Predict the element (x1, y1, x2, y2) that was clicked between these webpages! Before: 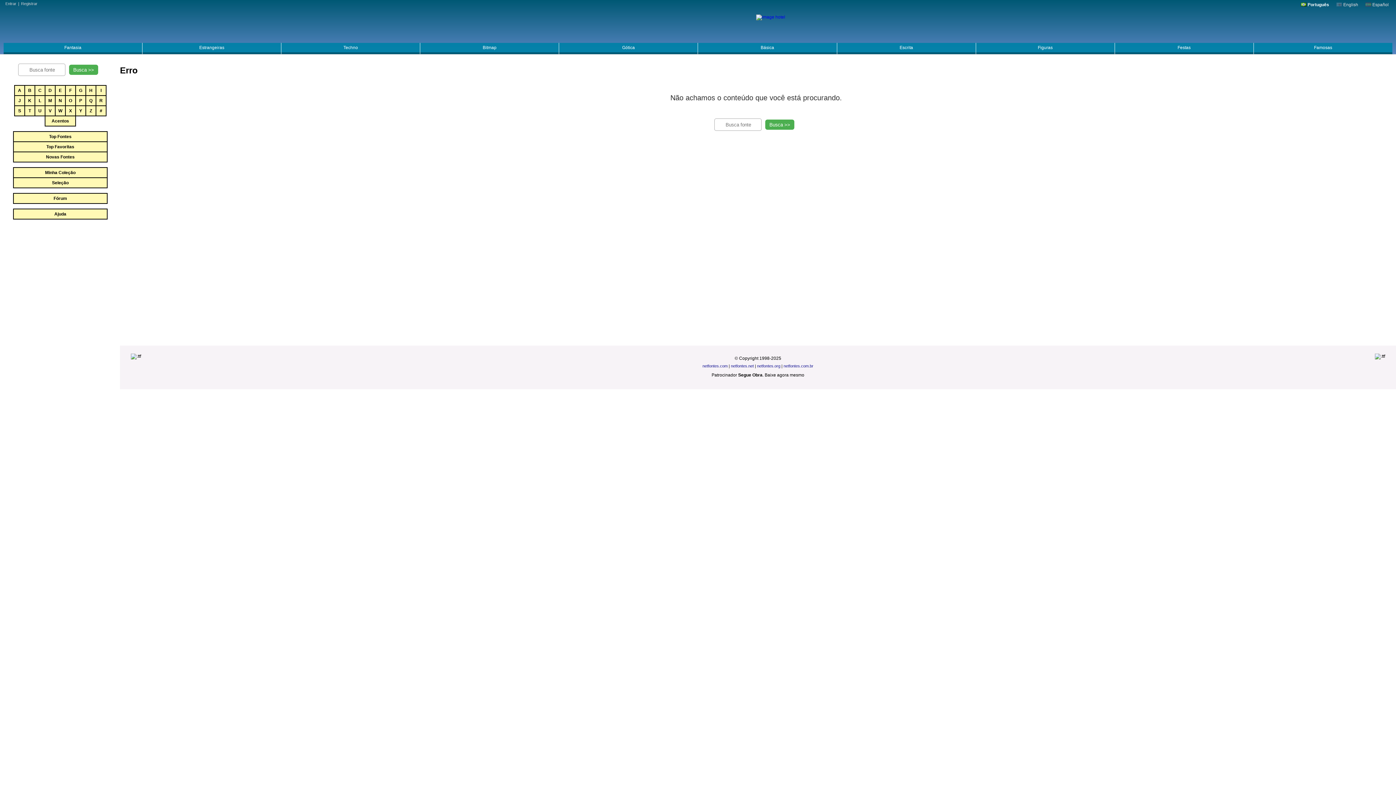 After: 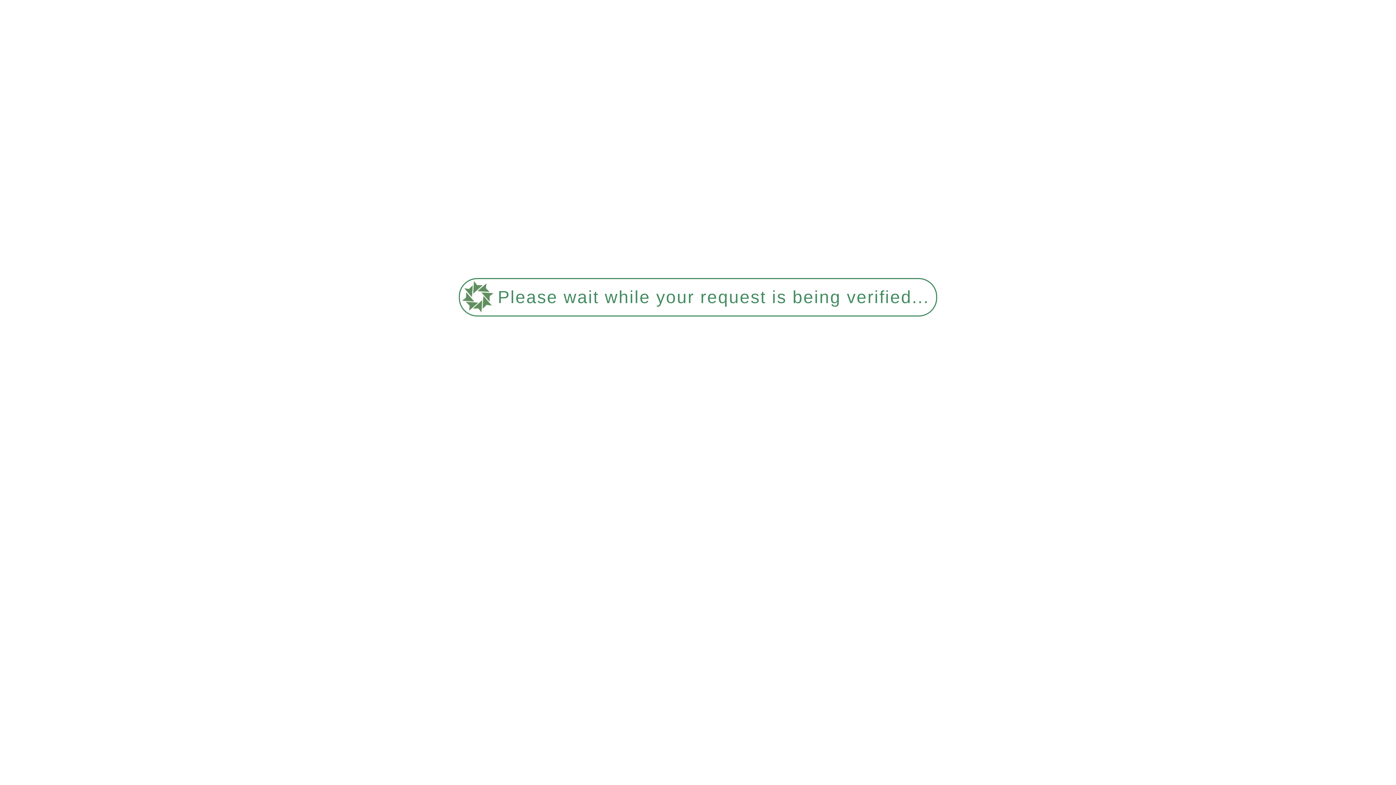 Action: label: Estrangeiras bbox: (142, 42, 281, 54)